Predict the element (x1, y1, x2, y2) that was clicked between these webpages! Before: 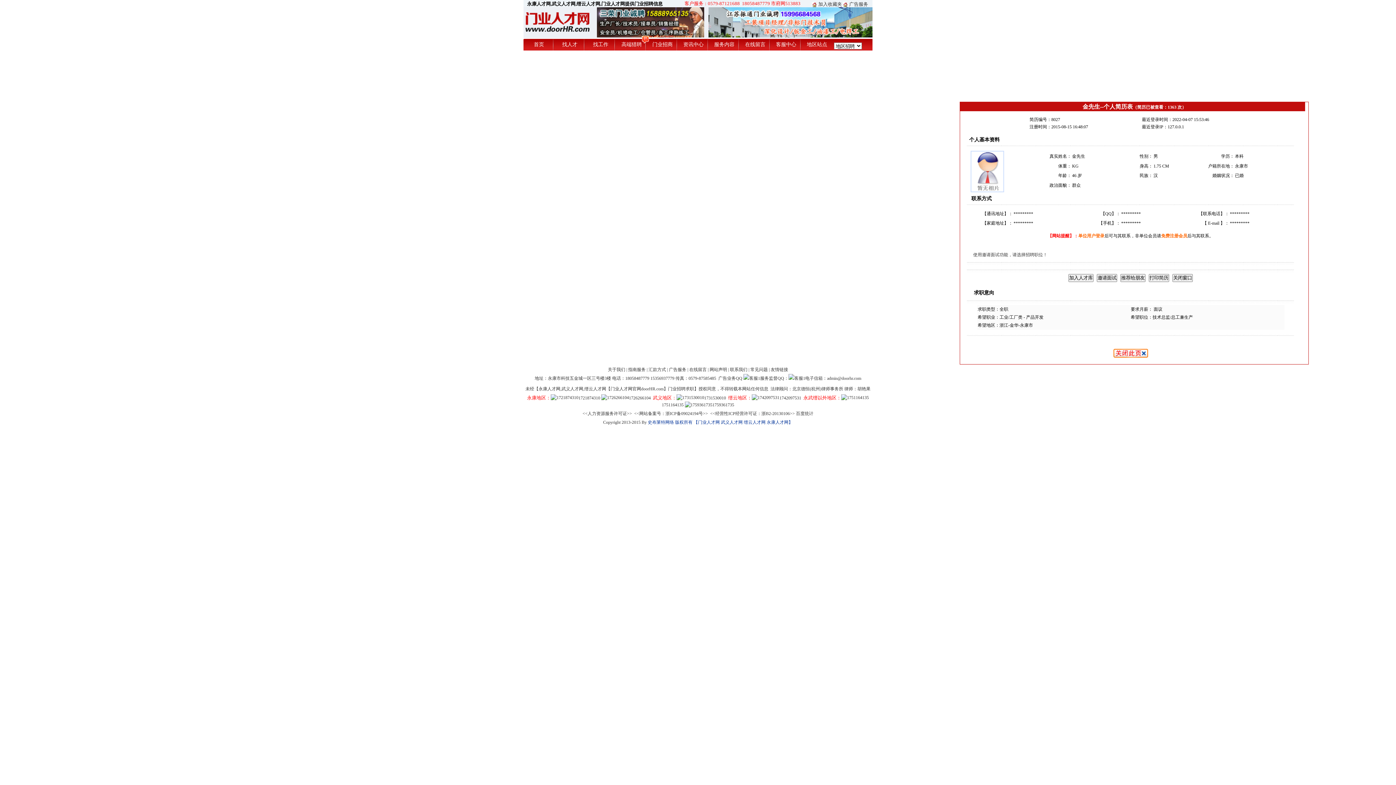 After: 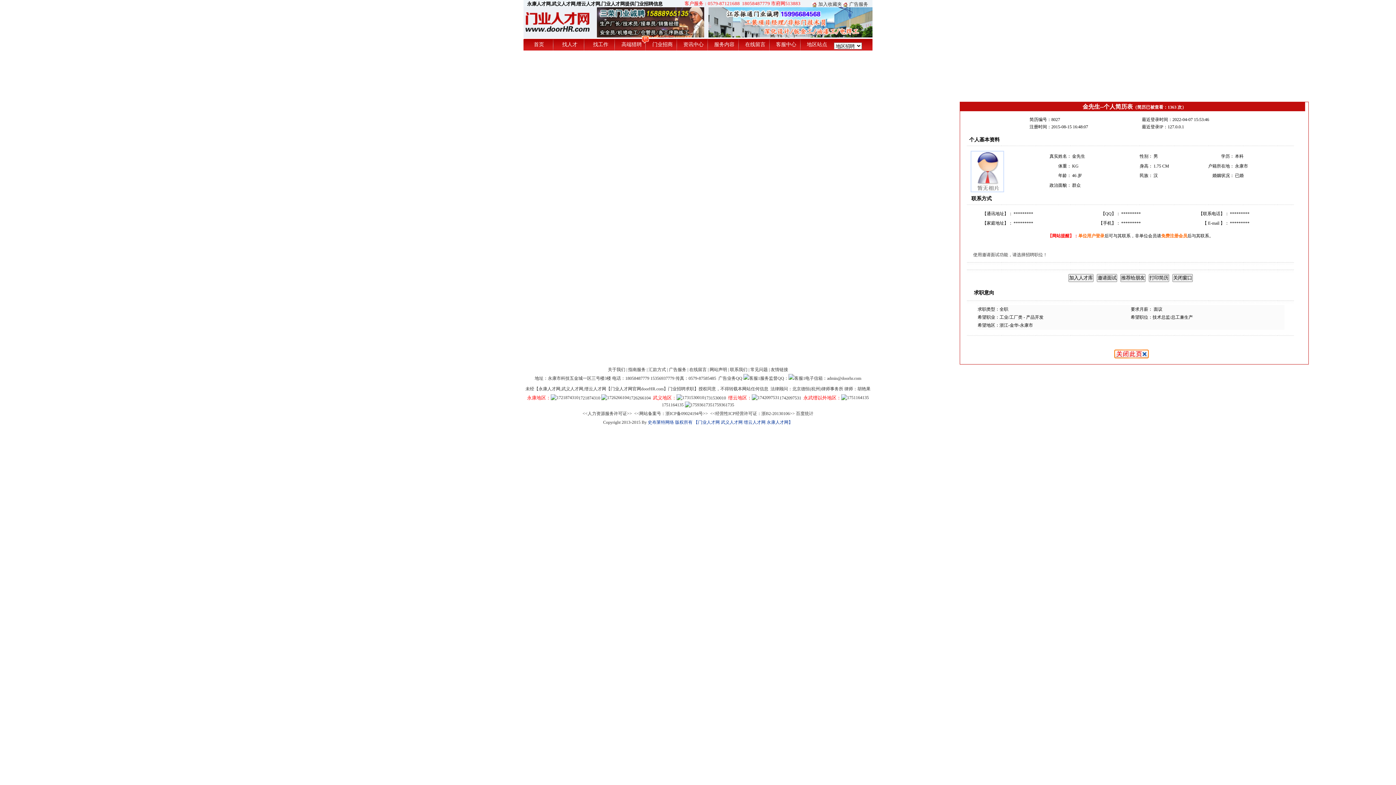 Action: bbox: (1113, 350, 1148, 355)